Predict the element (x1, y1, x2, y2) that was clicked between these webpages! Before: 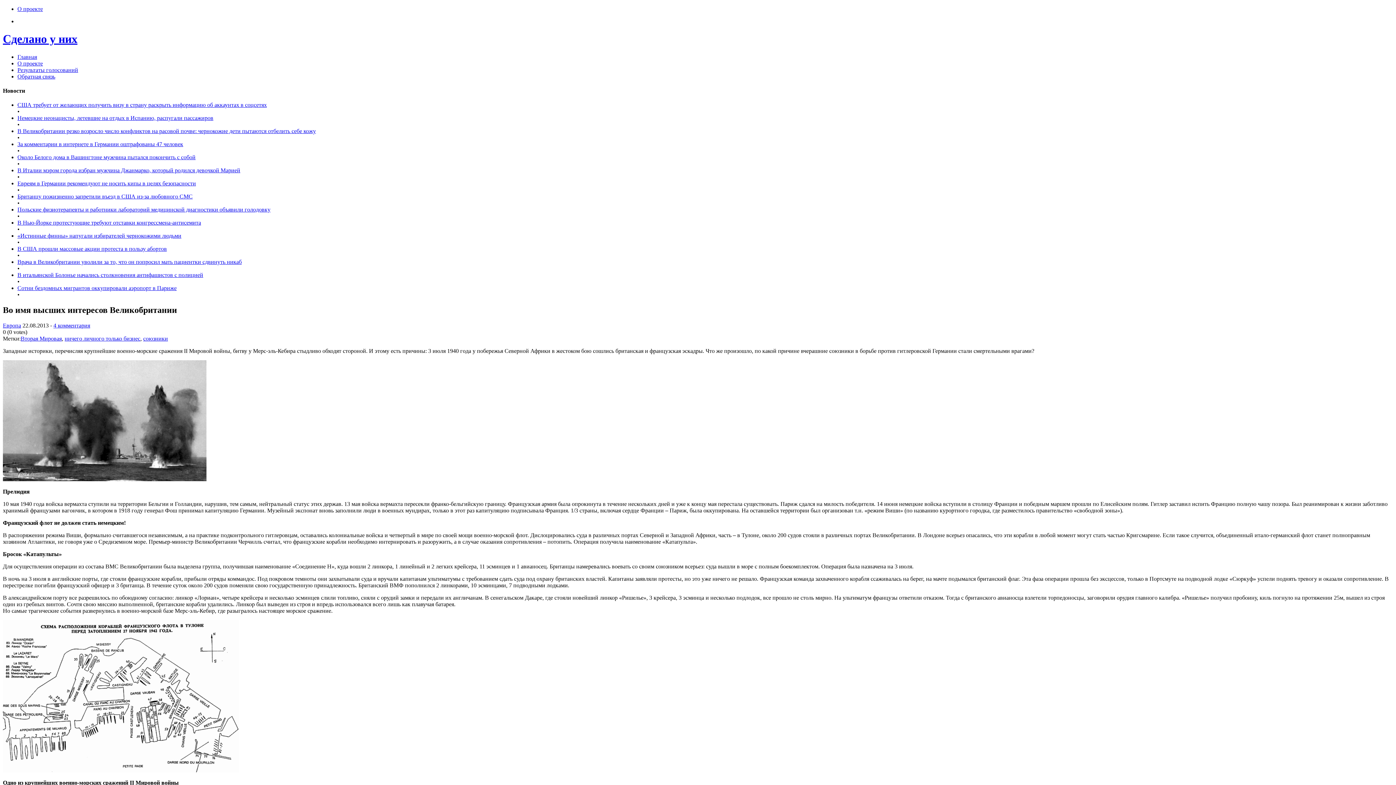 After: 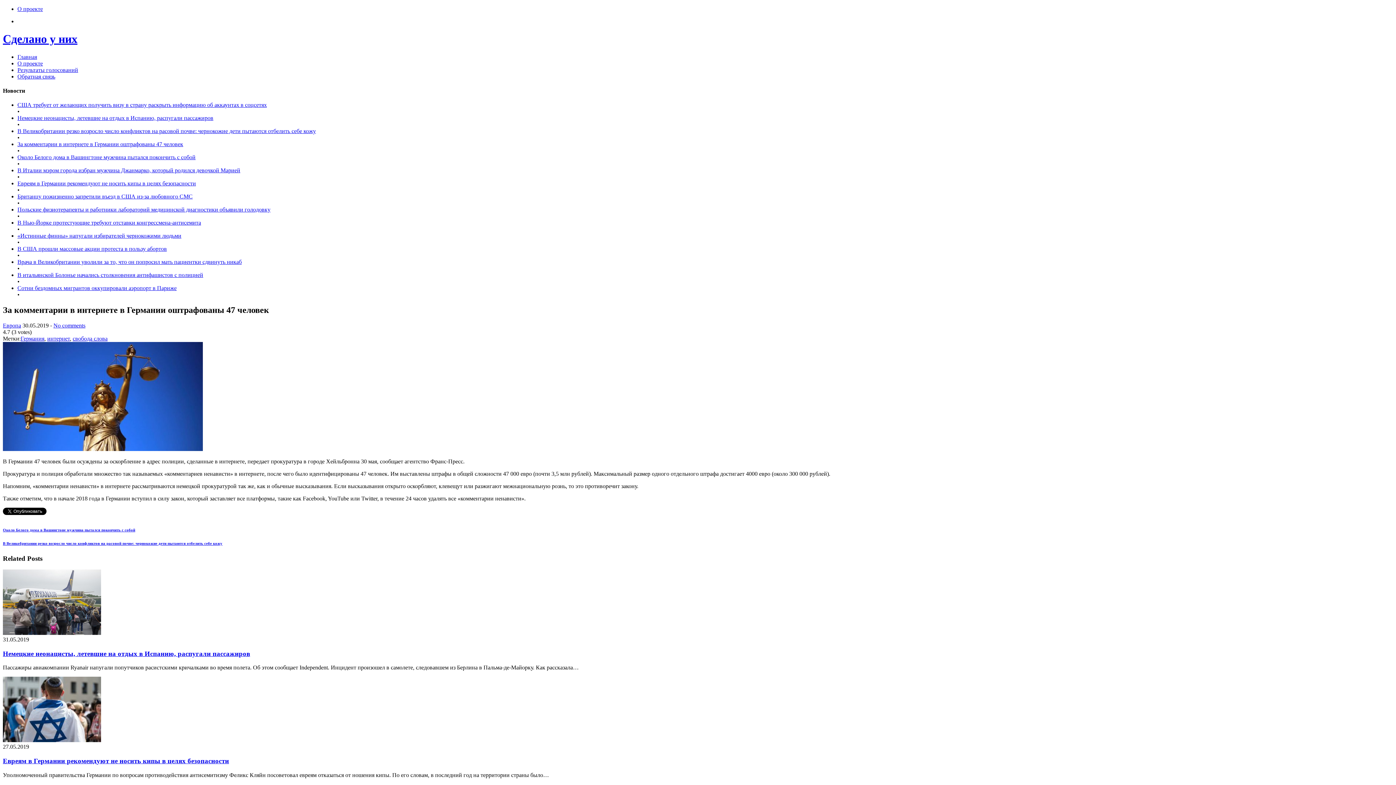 Action: bbox: (17, 141, 183, 147) label: За комментарии в интернете в Германии оштрафованы 47 человек